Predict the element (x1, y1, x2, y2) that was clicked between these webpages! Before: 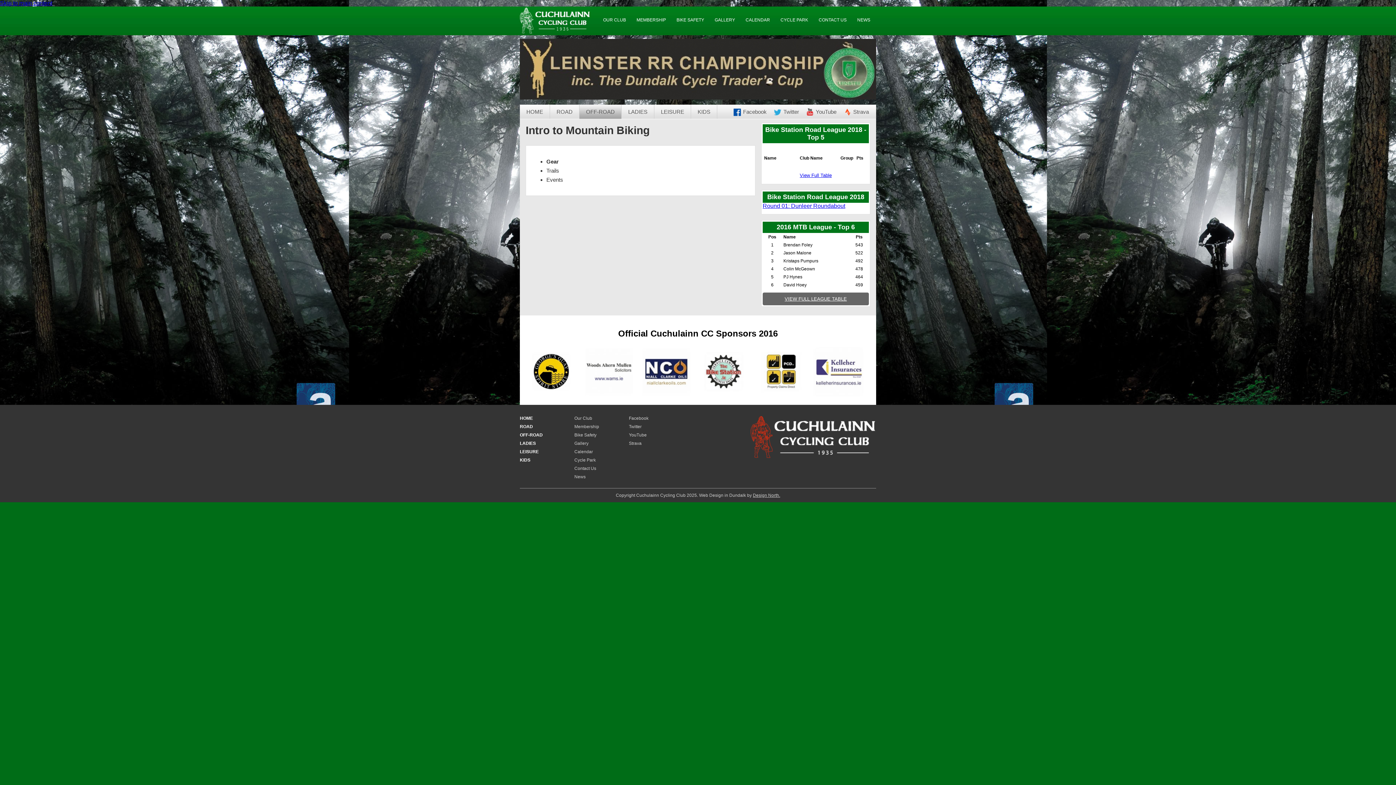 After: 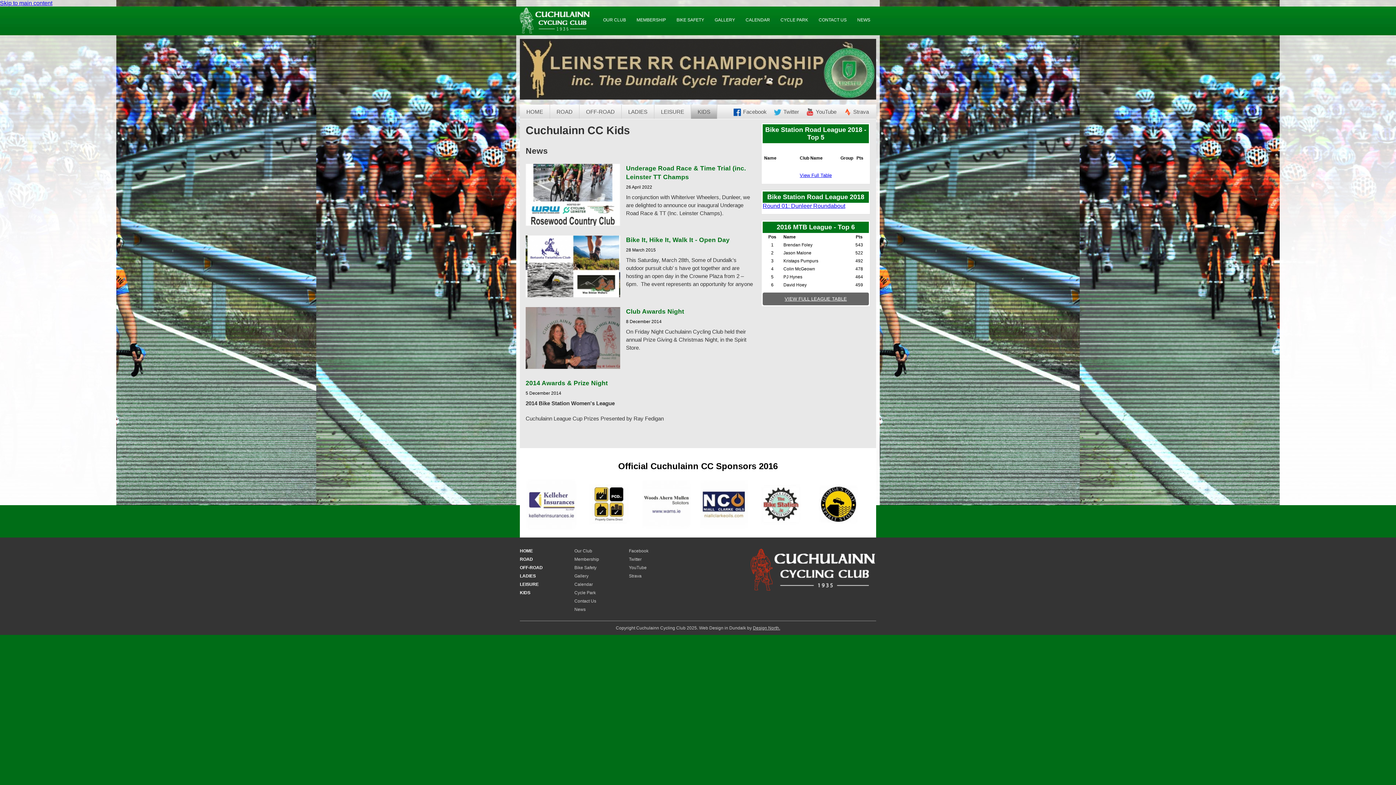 Action: bbox: (520, 457, 530, 462) label: KIDS